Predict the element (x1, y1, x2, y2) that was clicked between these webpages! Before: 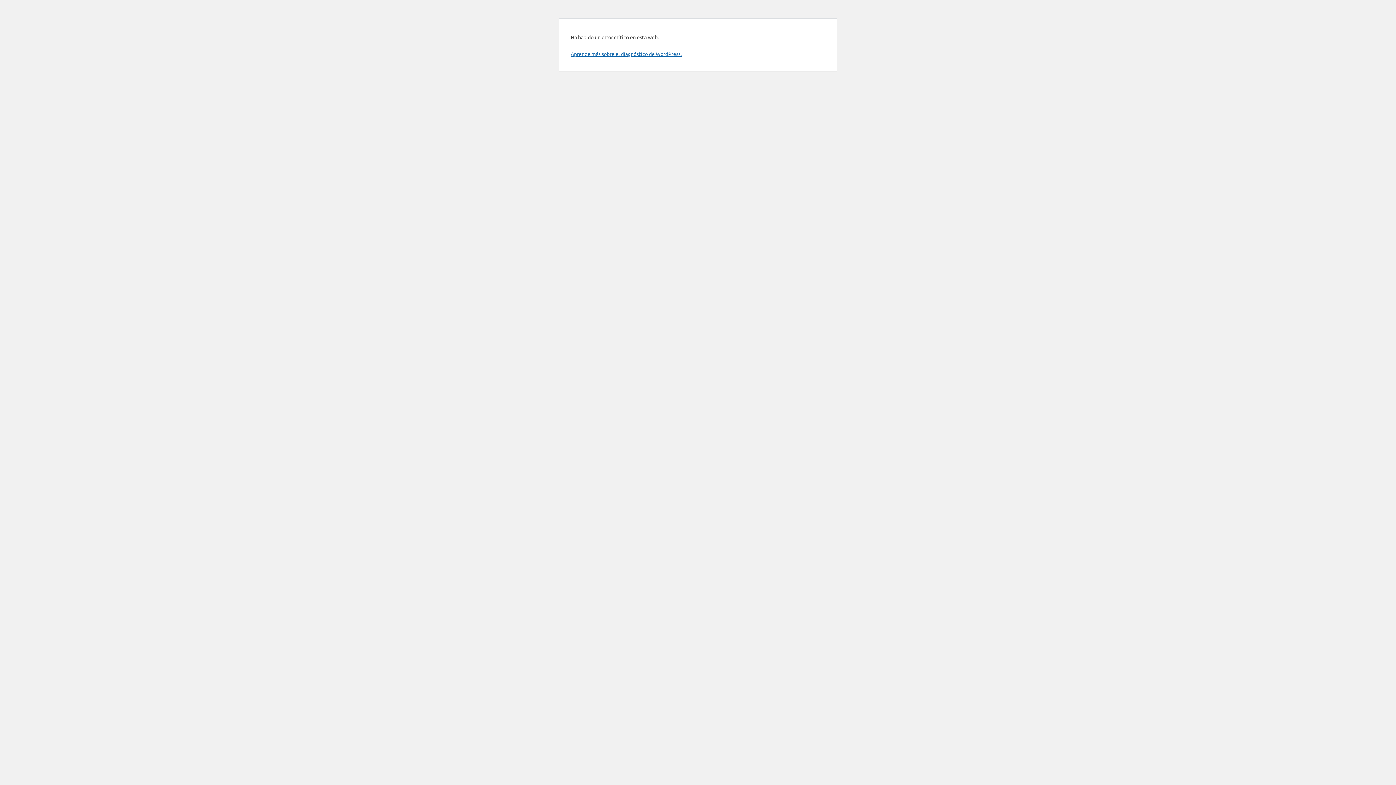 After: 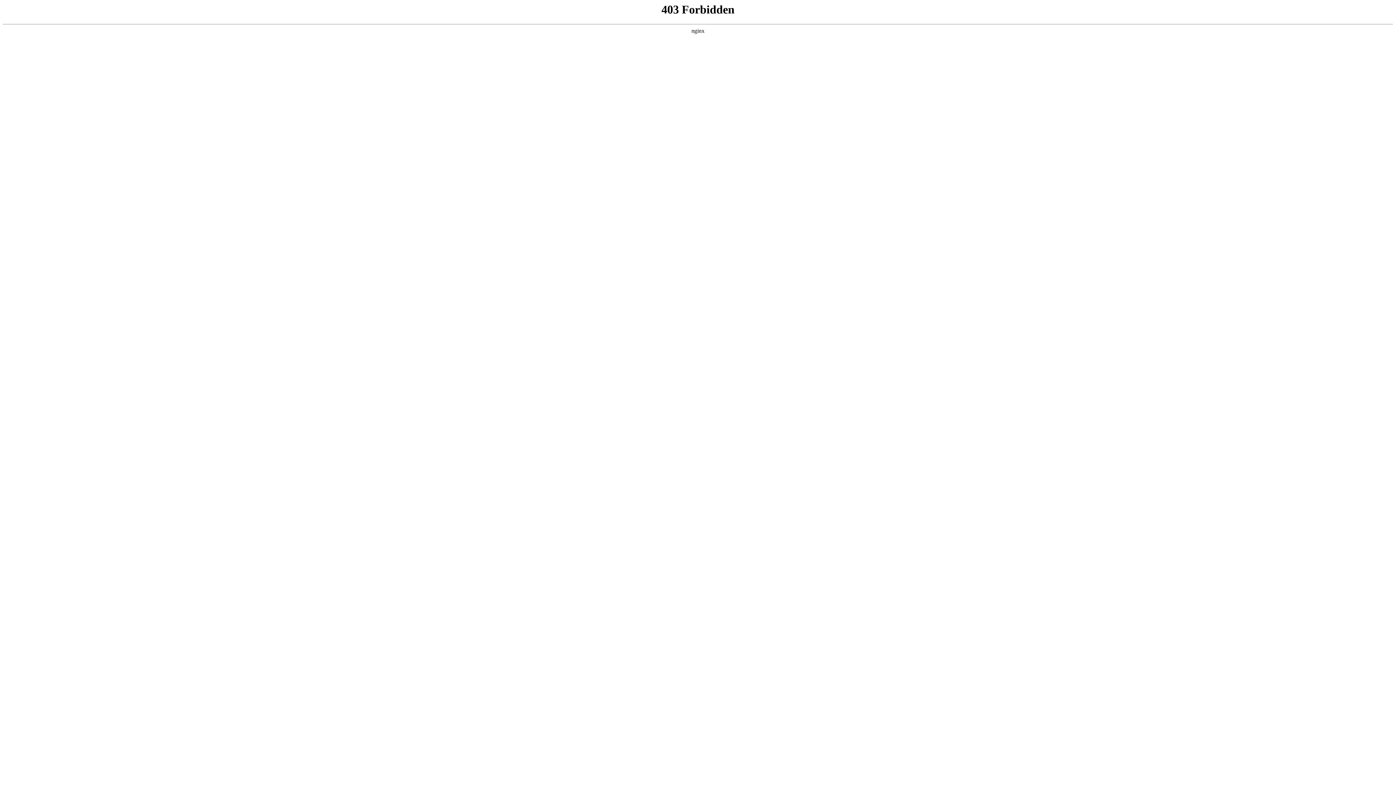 Action: label: Aprende más sobre el diagnóstico de WordPress. bbox: (570, 50, 681, 57)